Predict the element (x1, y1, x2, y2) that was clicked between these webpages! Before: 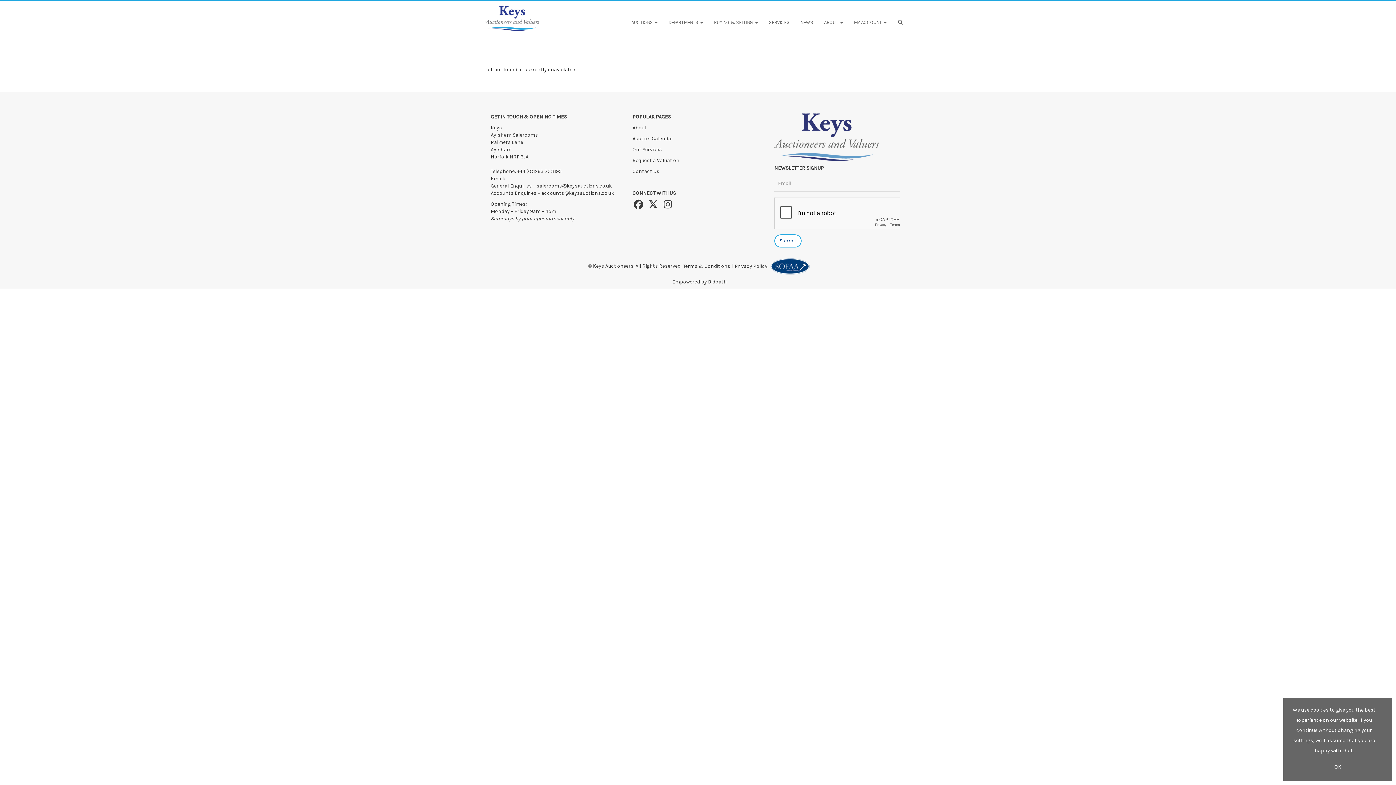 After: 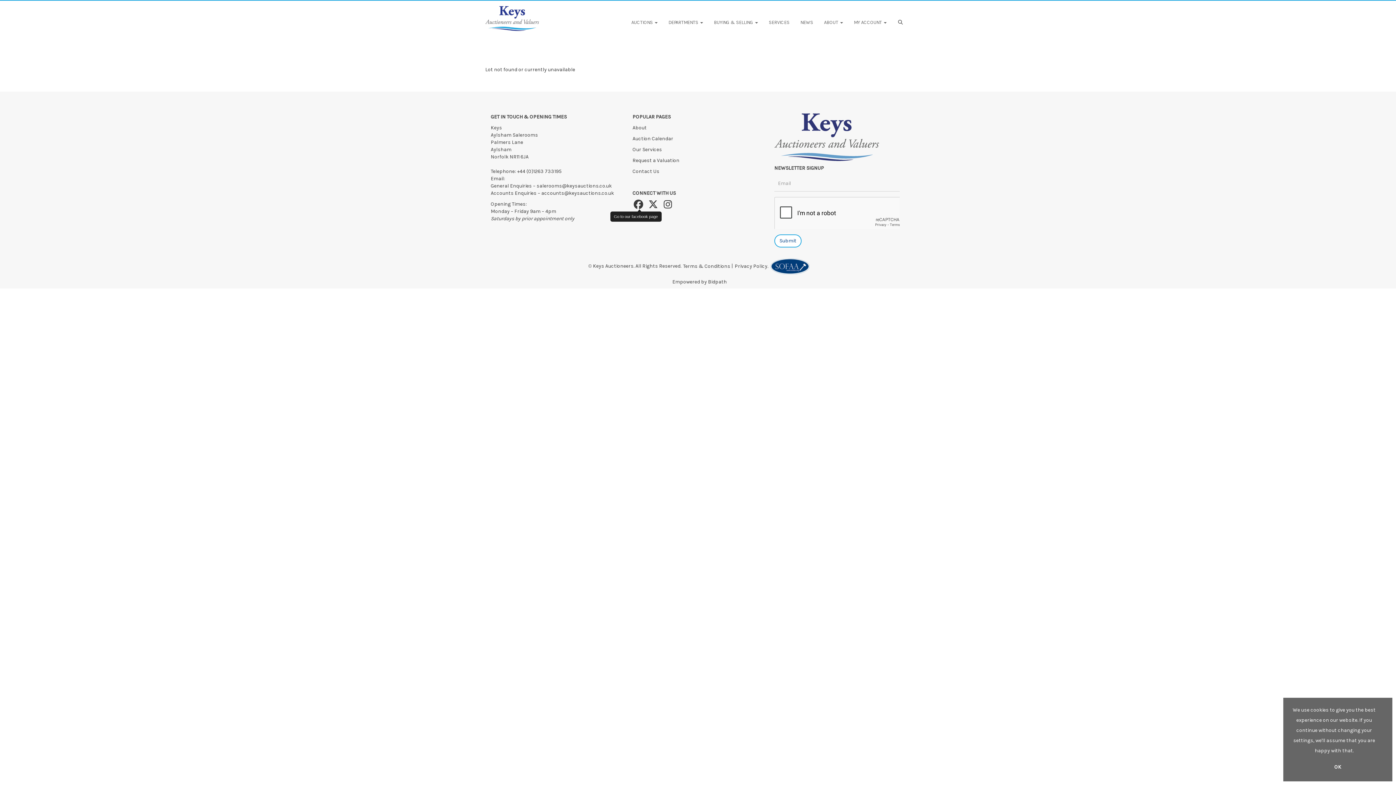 Action: bbox: (632, 203, 646, 209)